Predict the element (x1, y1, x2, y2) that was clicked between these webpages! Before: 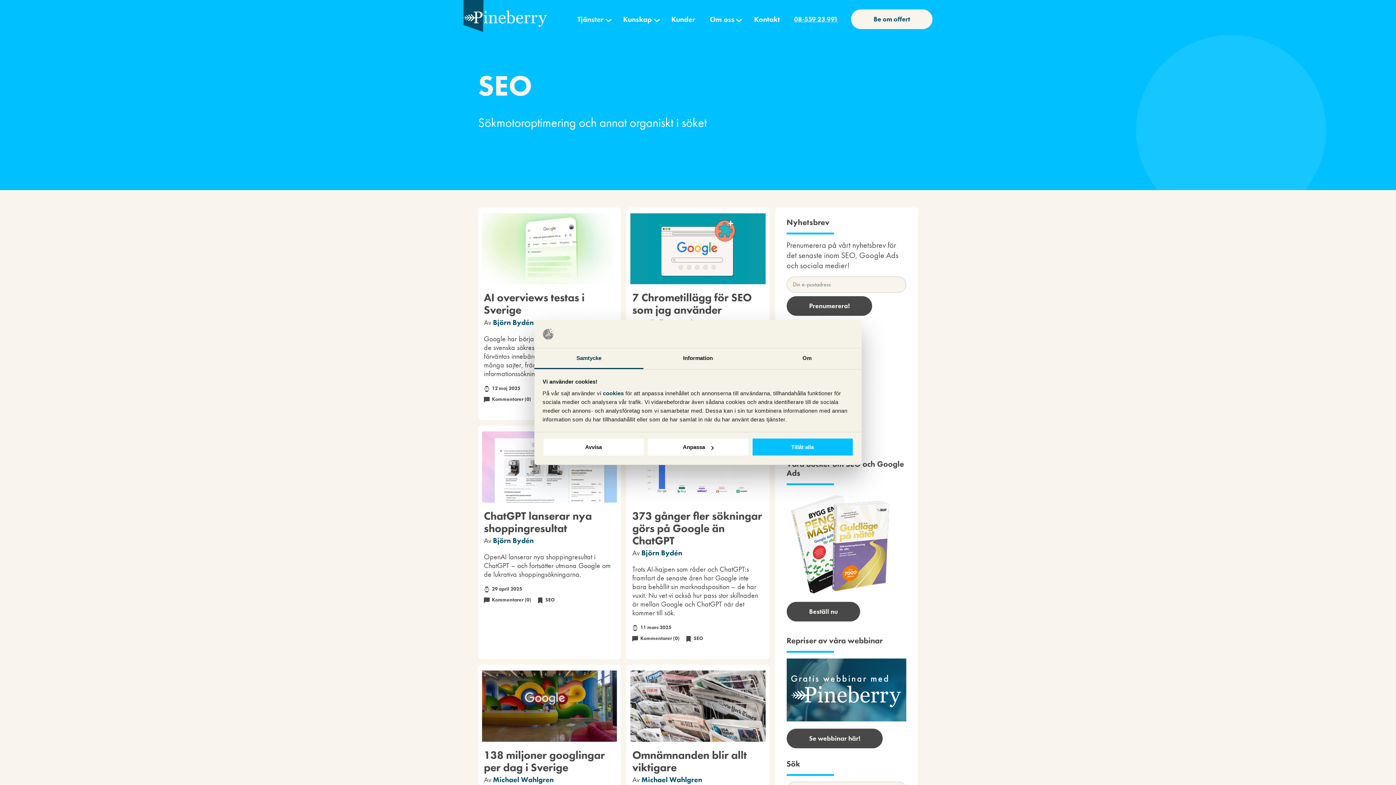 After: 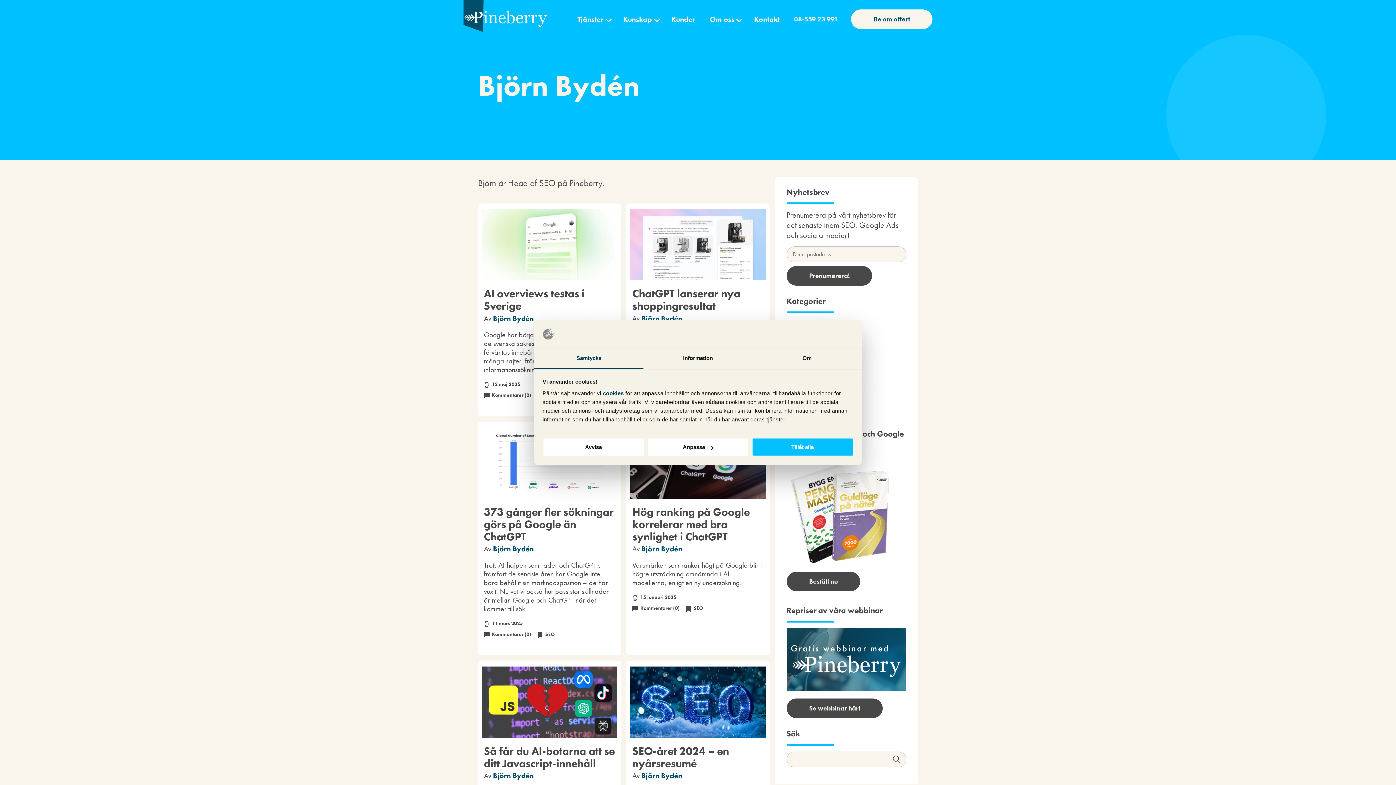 Action: label: Björn Bydén bbox: (641, 548, 682, 557)